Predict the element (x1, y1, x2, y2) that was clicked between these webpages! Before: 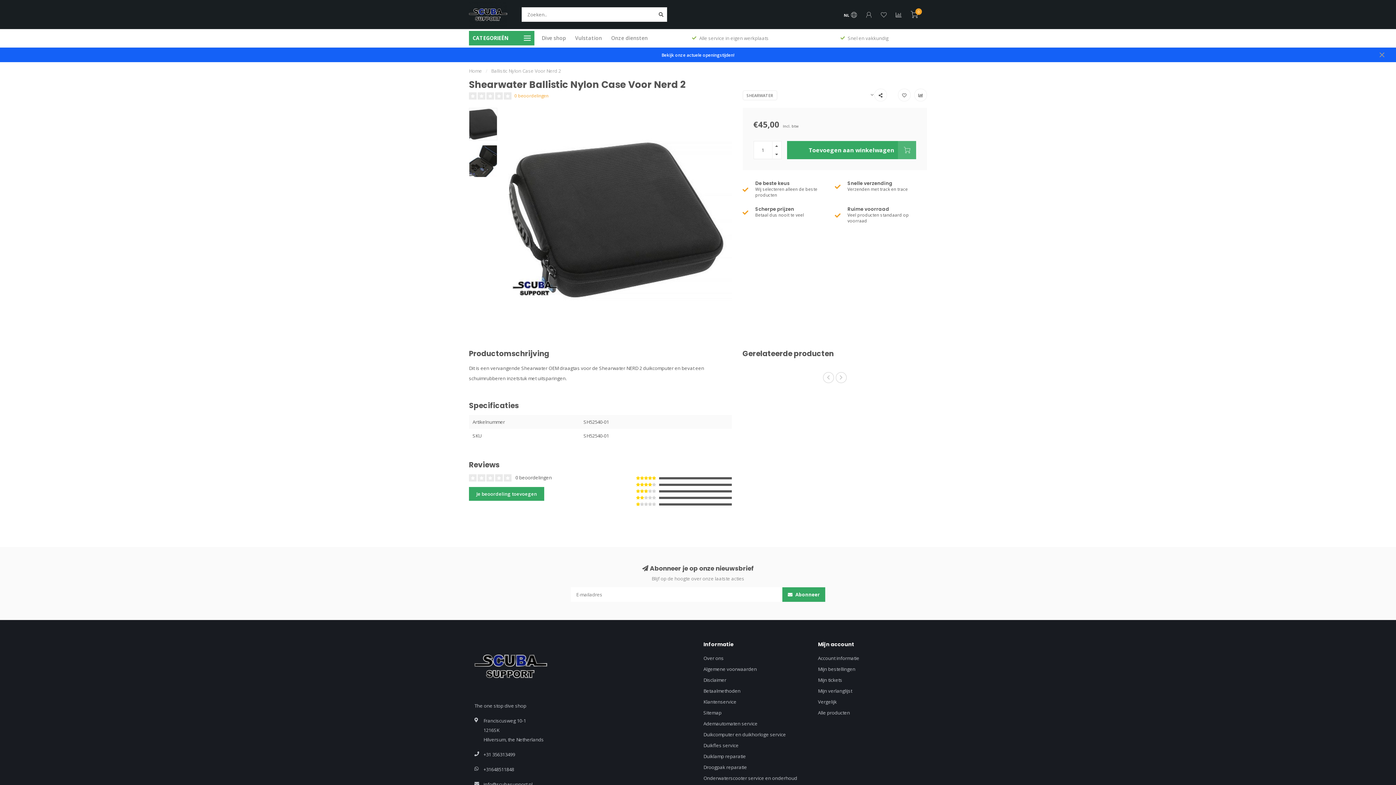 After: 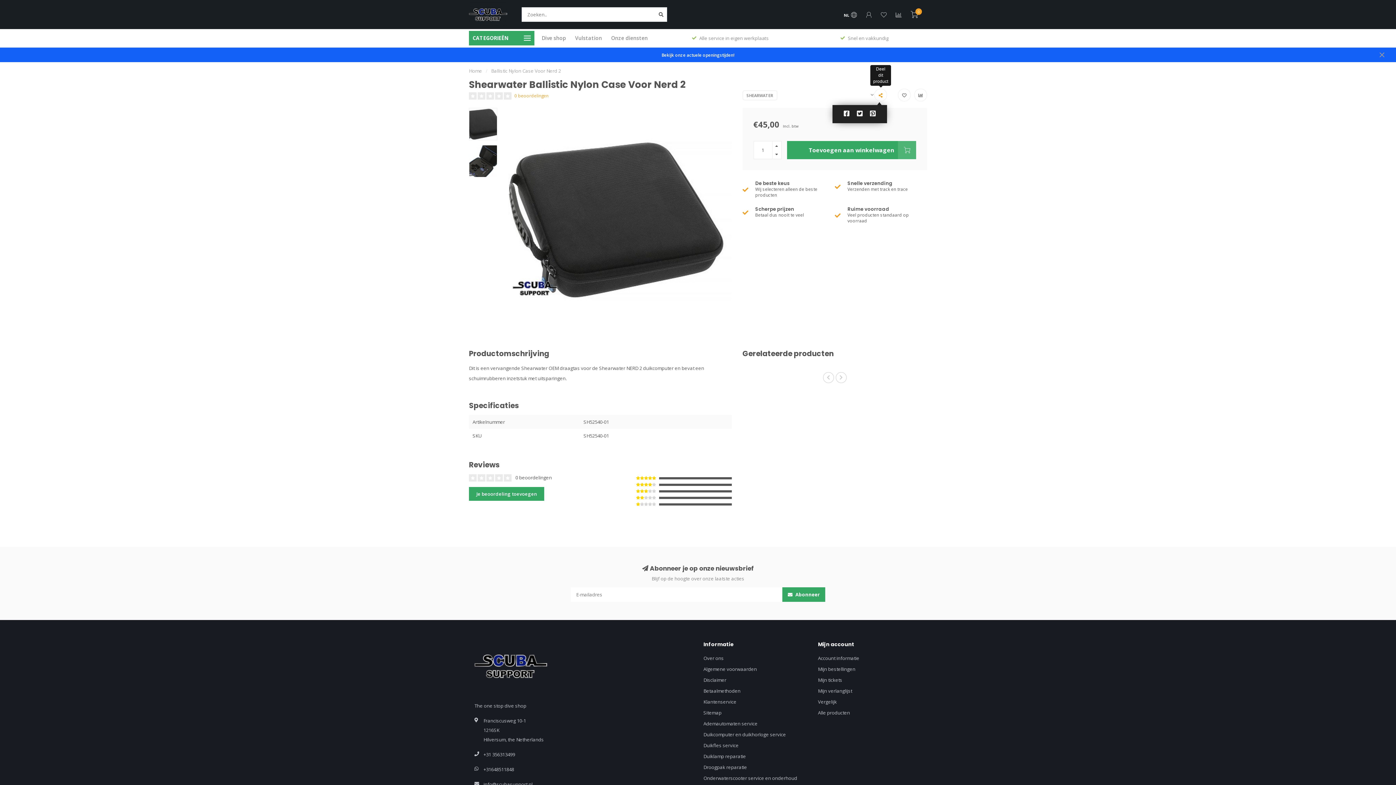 Action: bbox: (874, 88, 887, 101)